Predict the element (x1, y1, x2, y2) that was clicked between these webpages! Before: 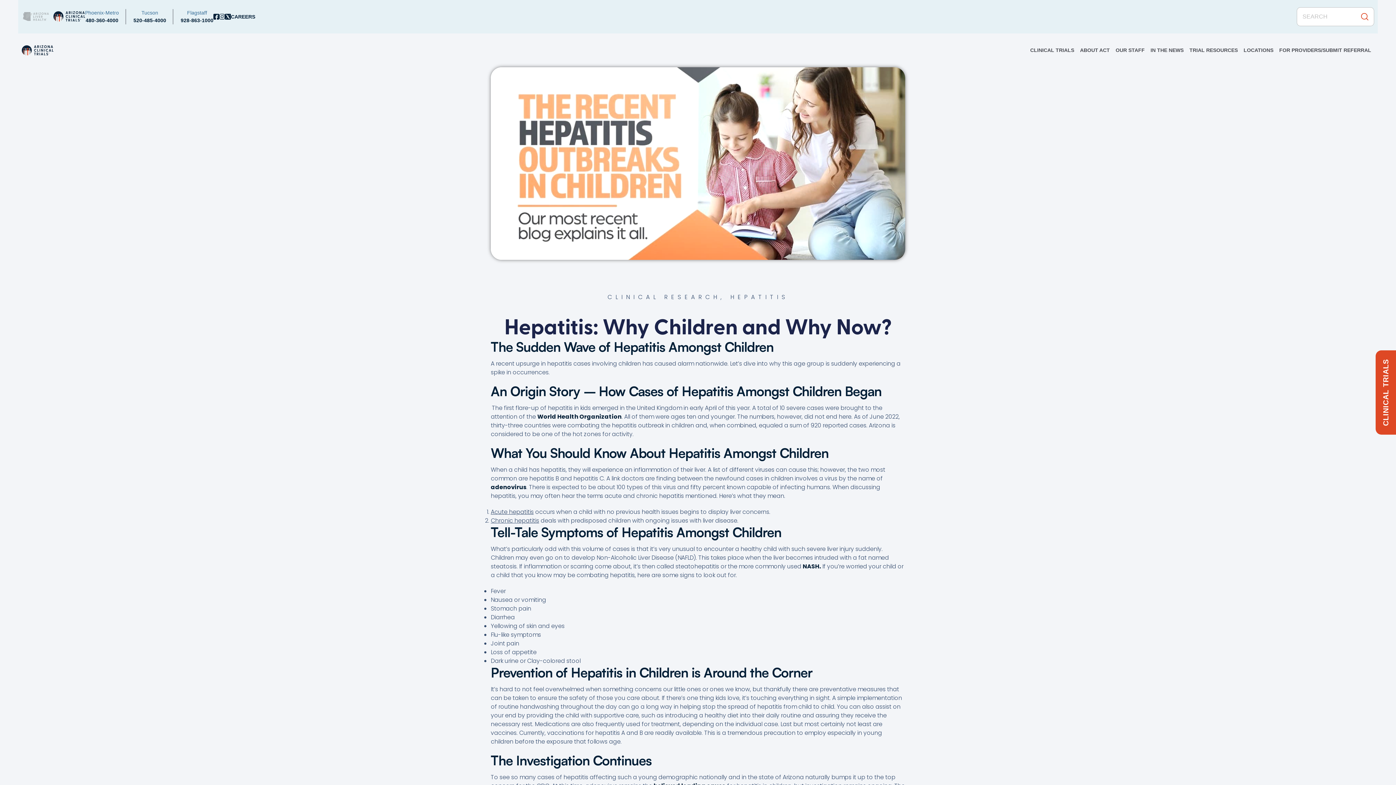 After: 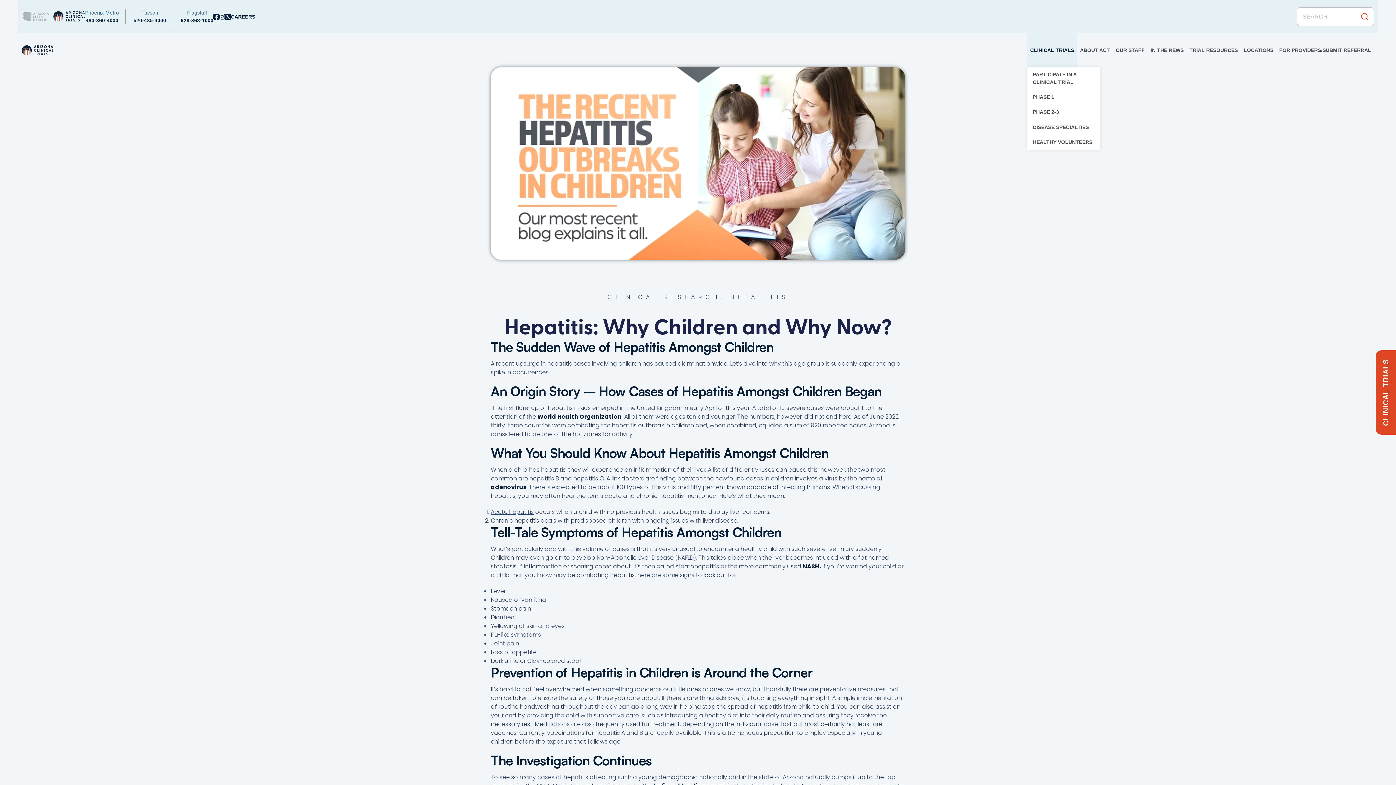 Action: bbox: (1027, 33, 1077, 67) label: CLINICAL TRIALS